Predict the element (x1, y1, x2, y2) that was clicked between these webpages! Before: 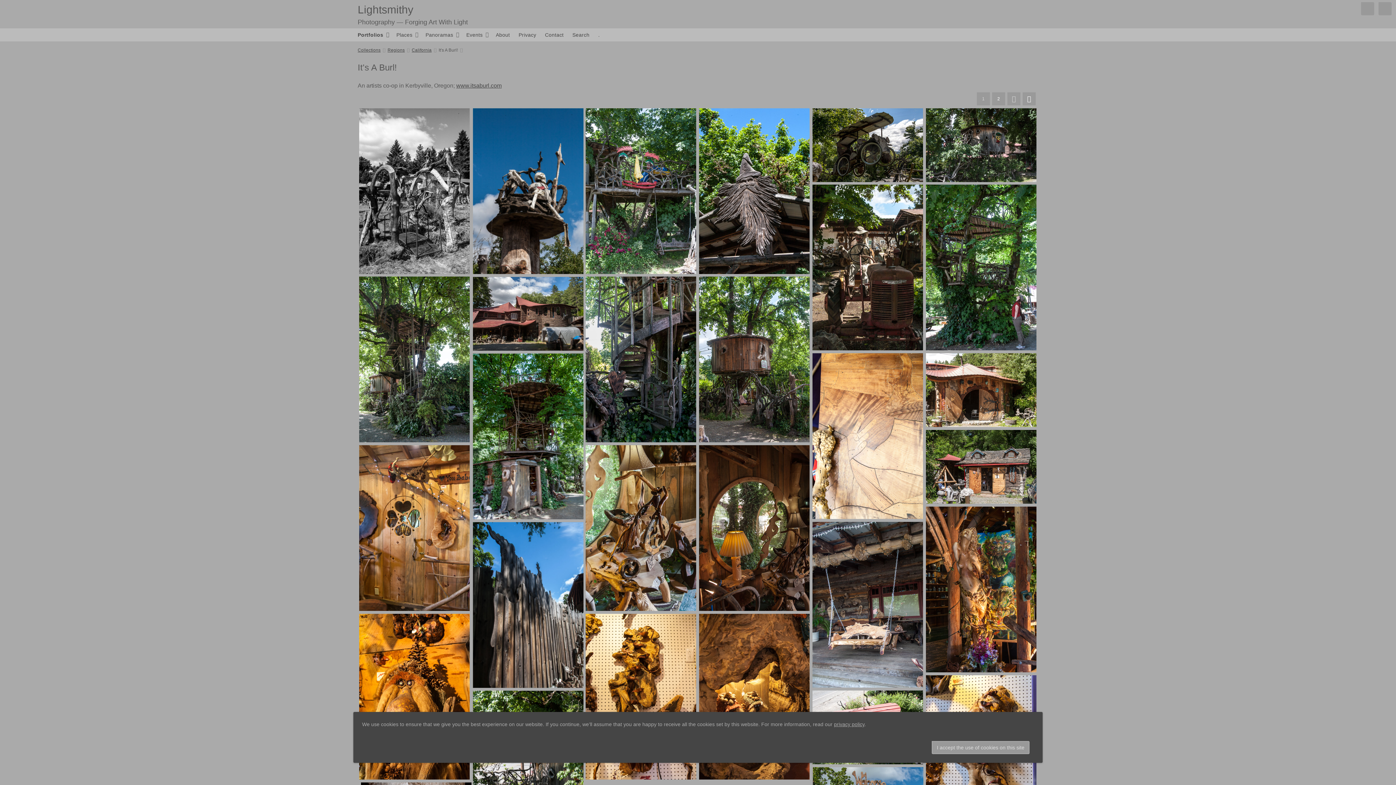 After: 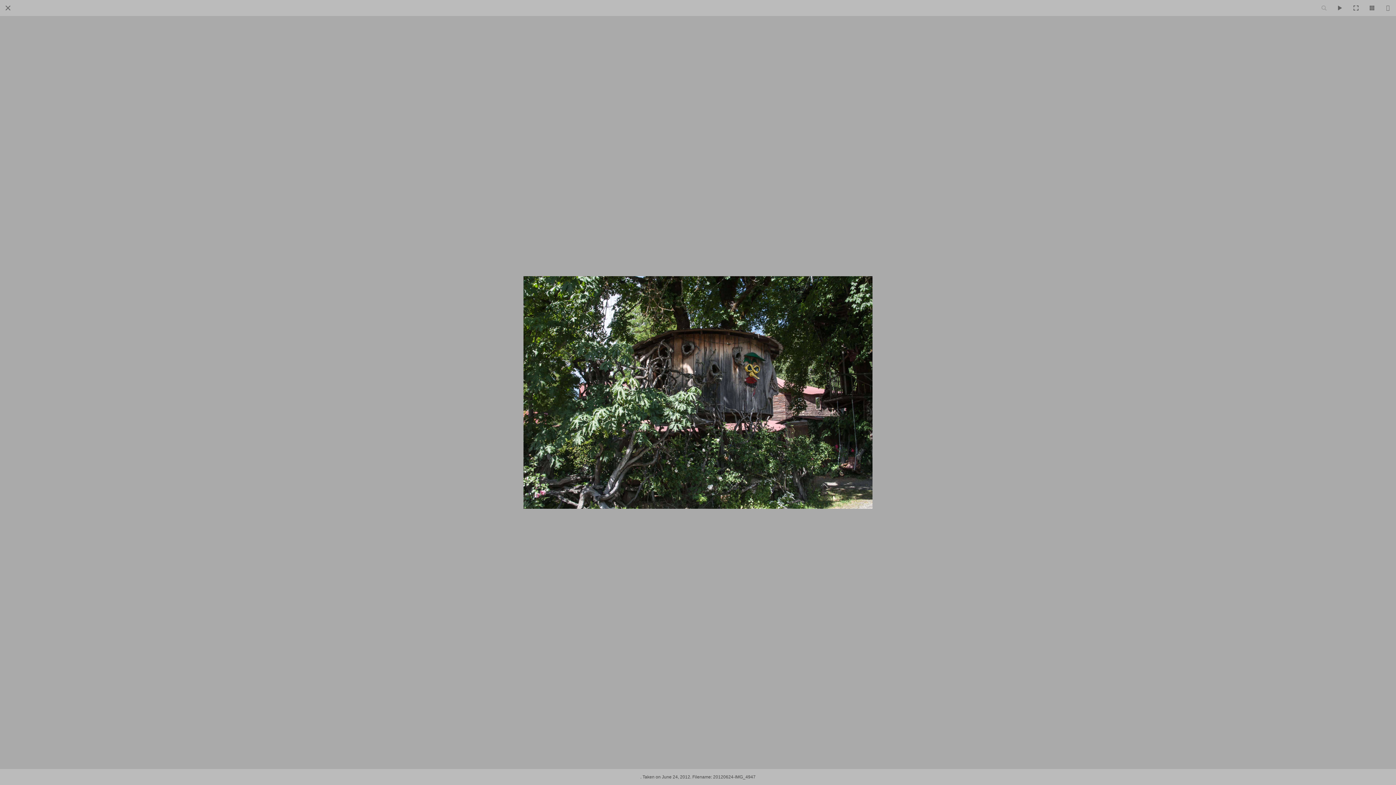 Action: bbox: (926, 108, 1036, 182)